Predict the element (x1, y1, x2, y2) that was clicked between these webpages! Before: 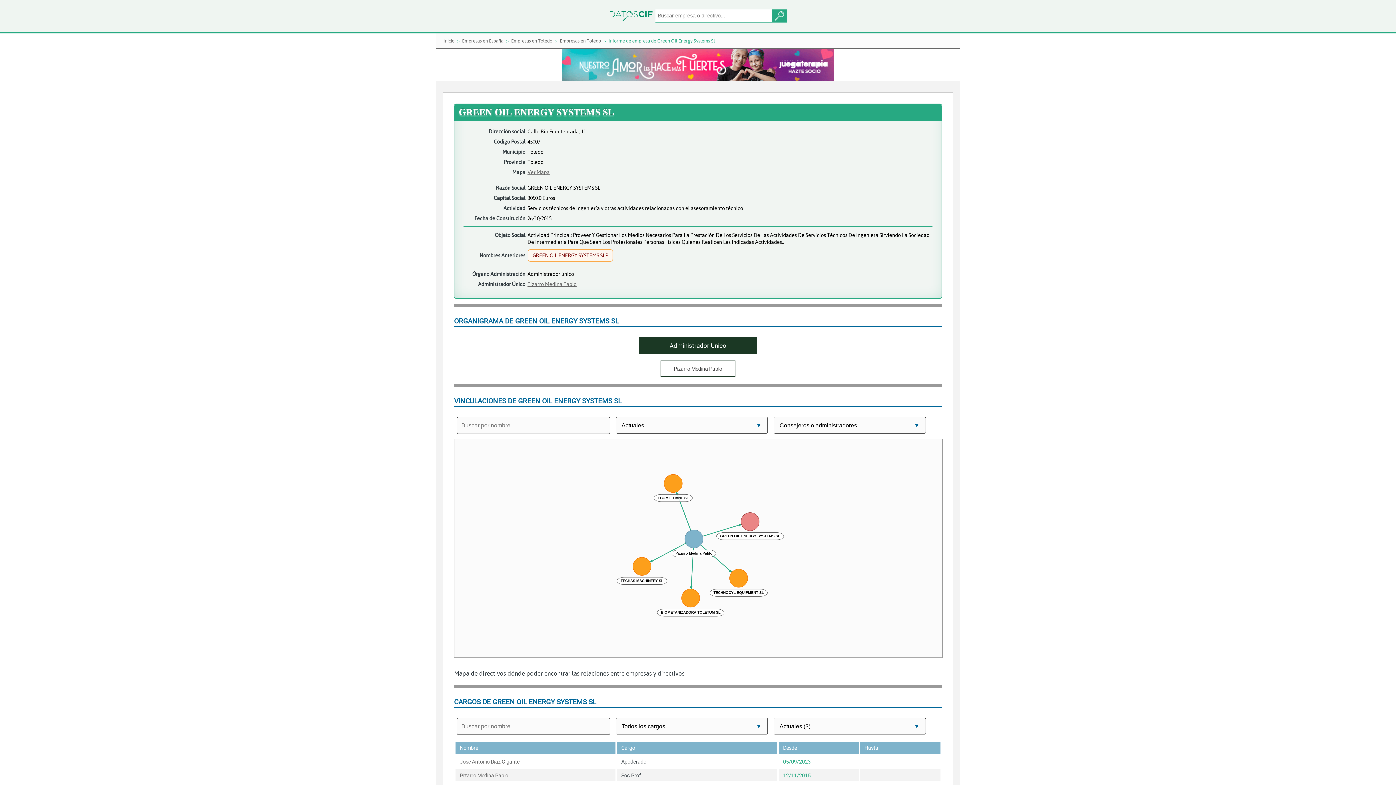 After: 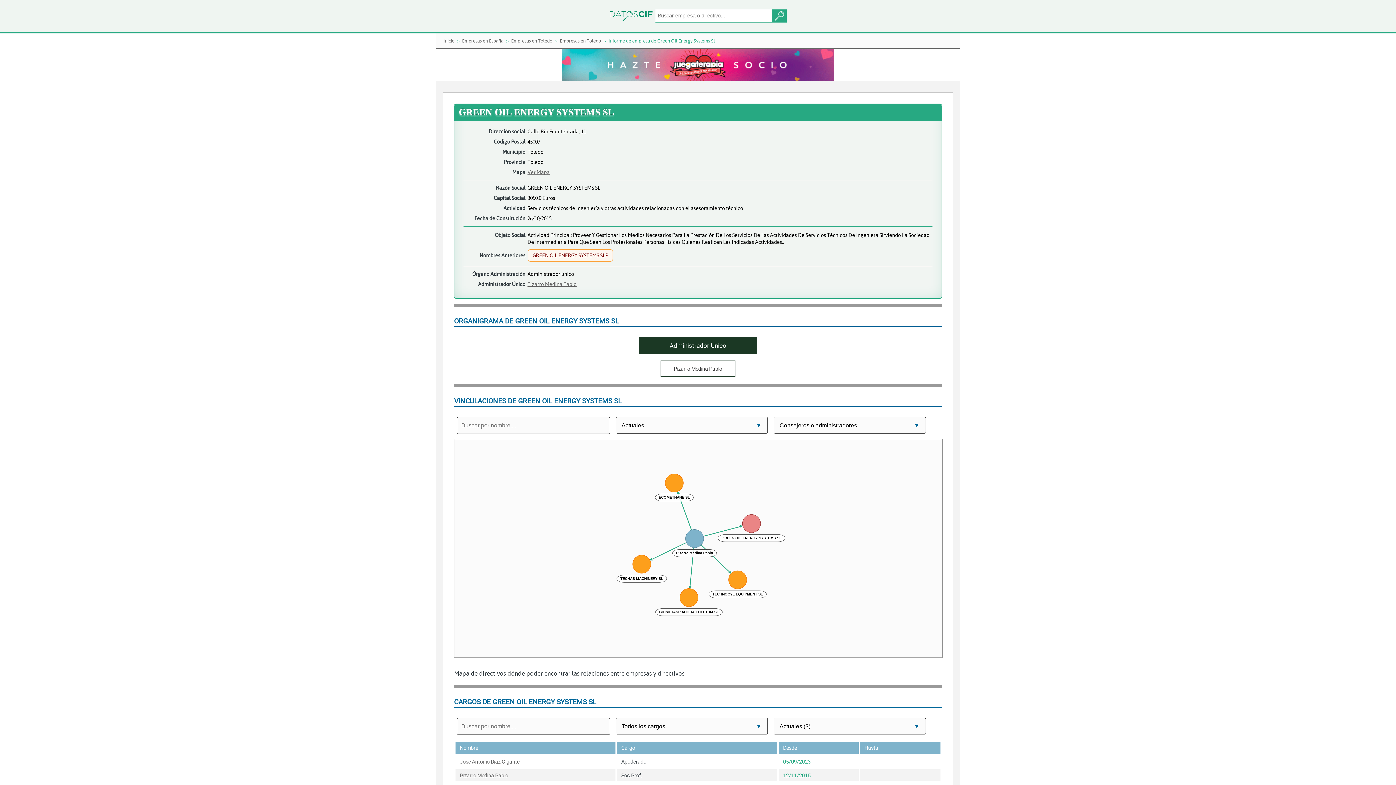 Action: bbox: (561, 48, 834, 82)